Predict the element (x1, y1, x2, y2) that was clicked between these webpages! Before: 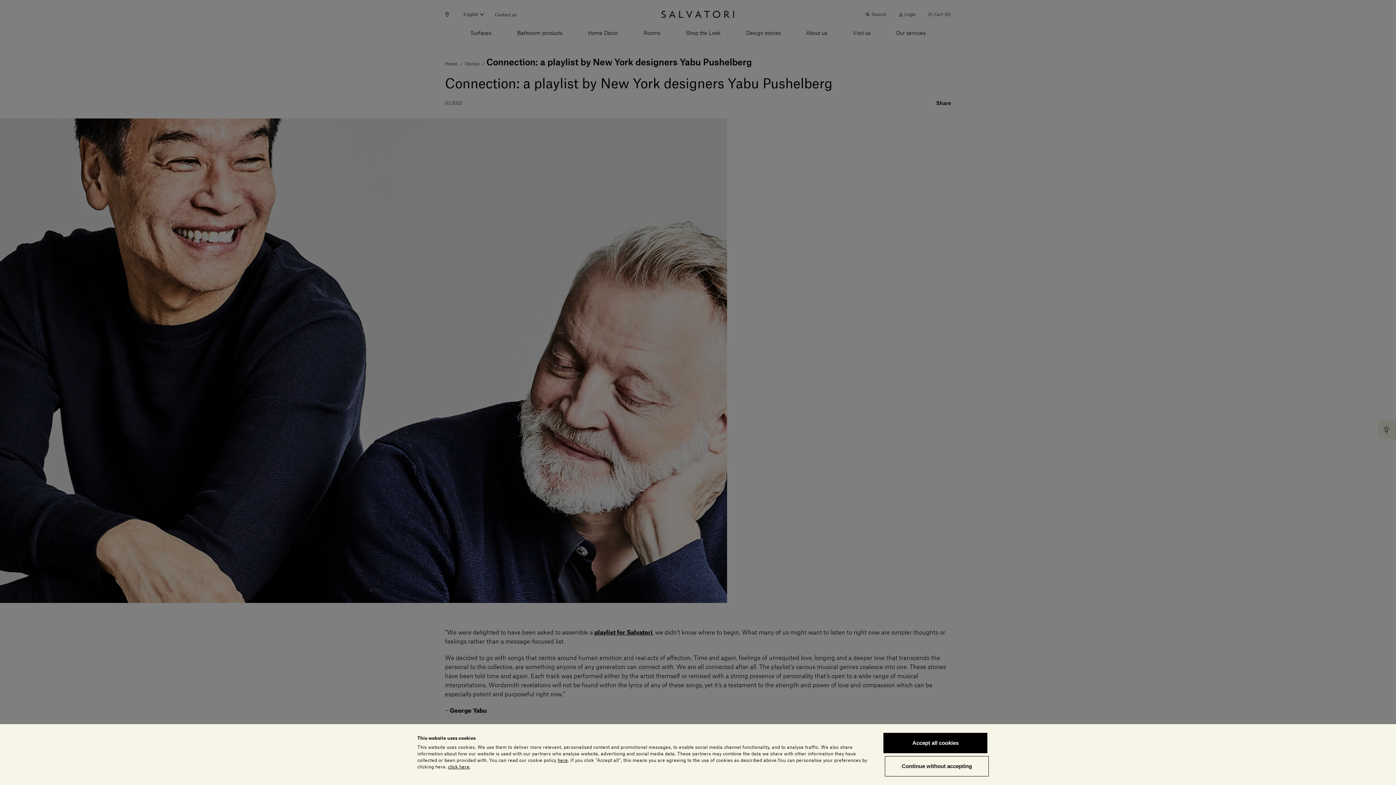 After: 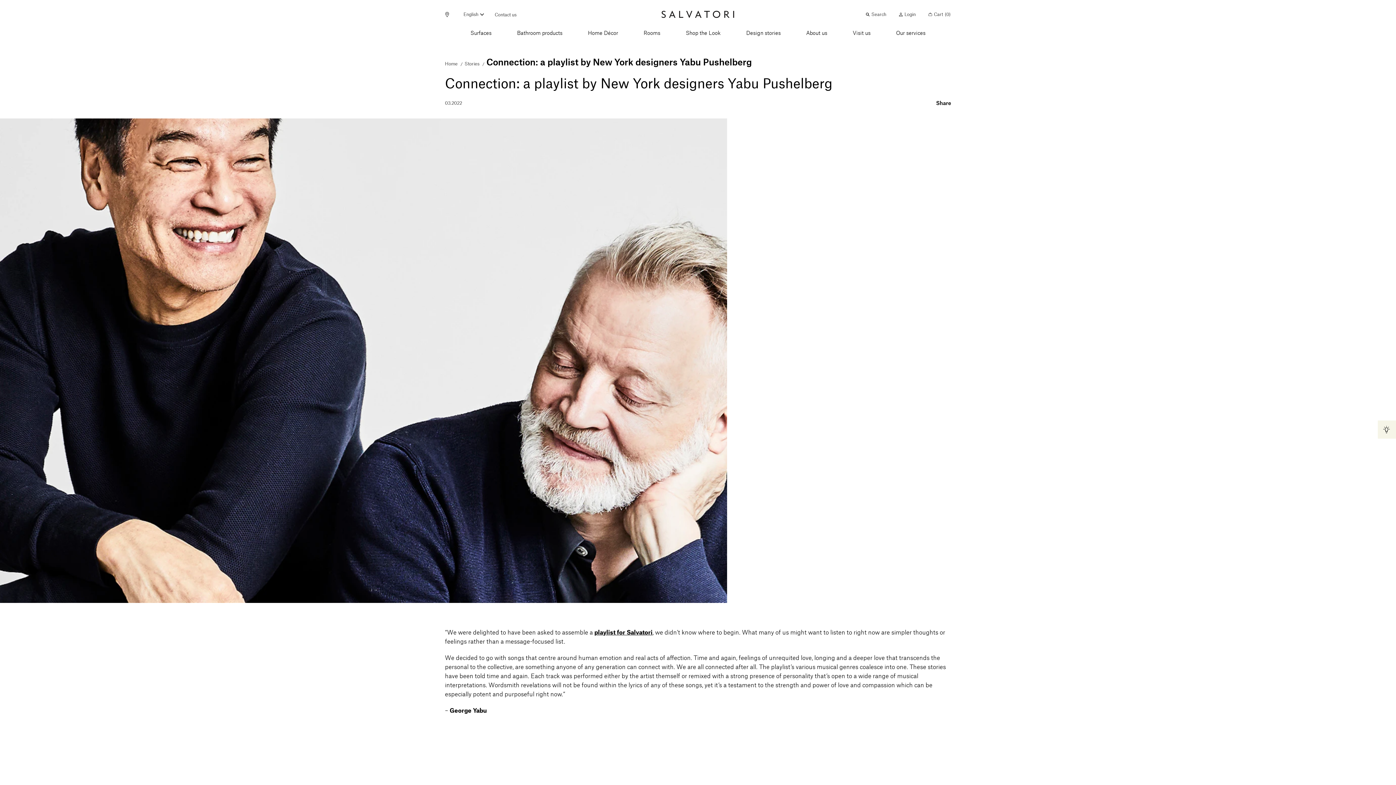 Action: label: Continue without accepting bbox: (885, 756, 989, 776)